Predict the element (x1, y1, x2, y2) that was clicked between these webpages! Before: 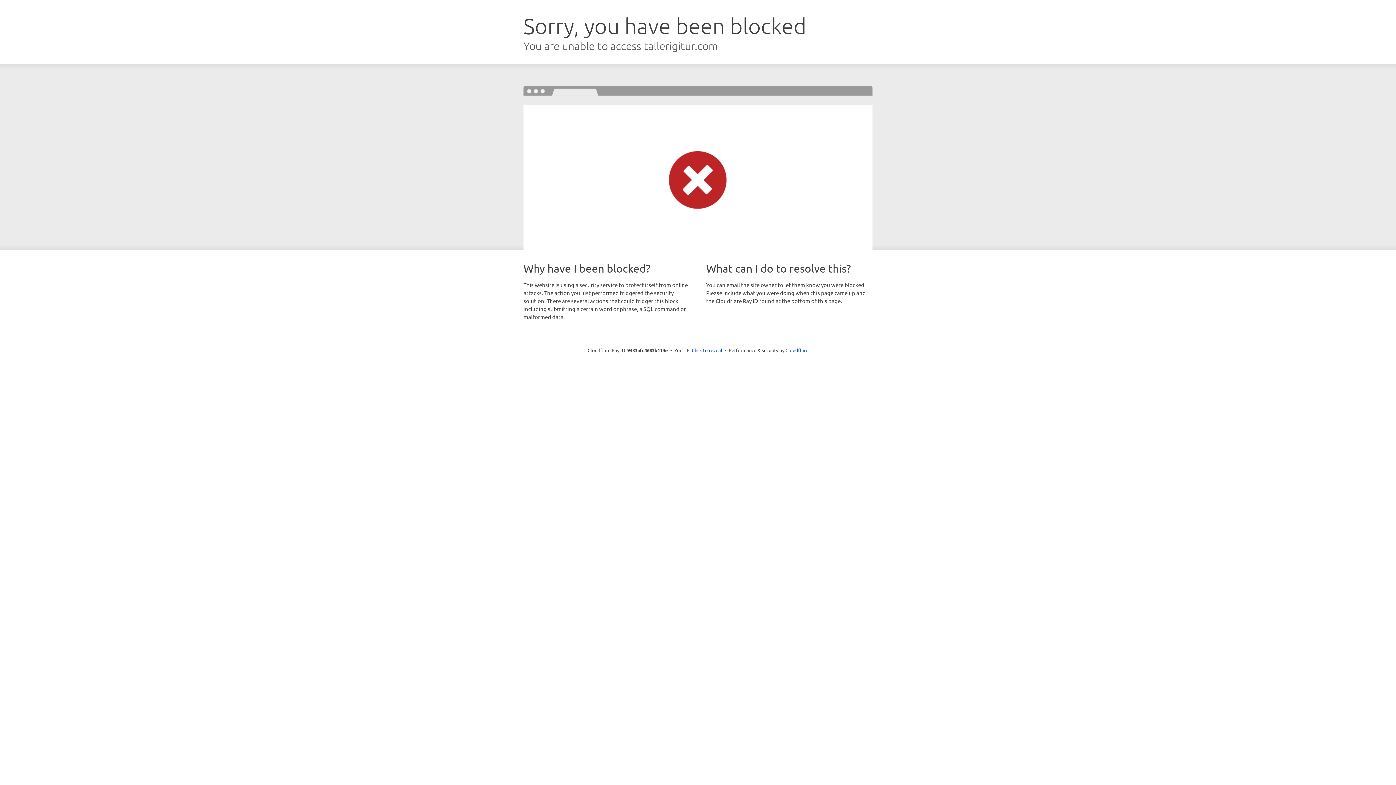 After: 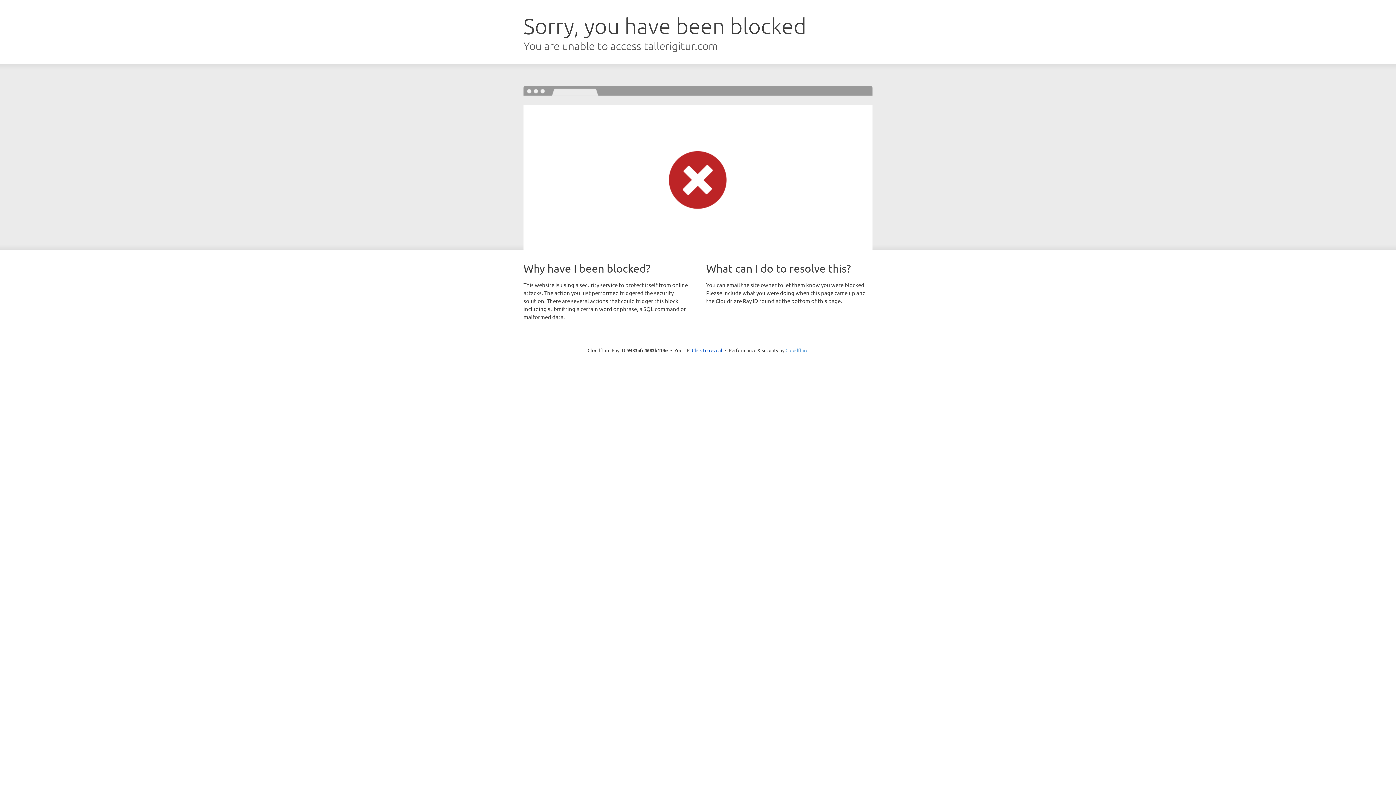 Action: label: Cloudflare bbox: (785, 347, 808, 353)